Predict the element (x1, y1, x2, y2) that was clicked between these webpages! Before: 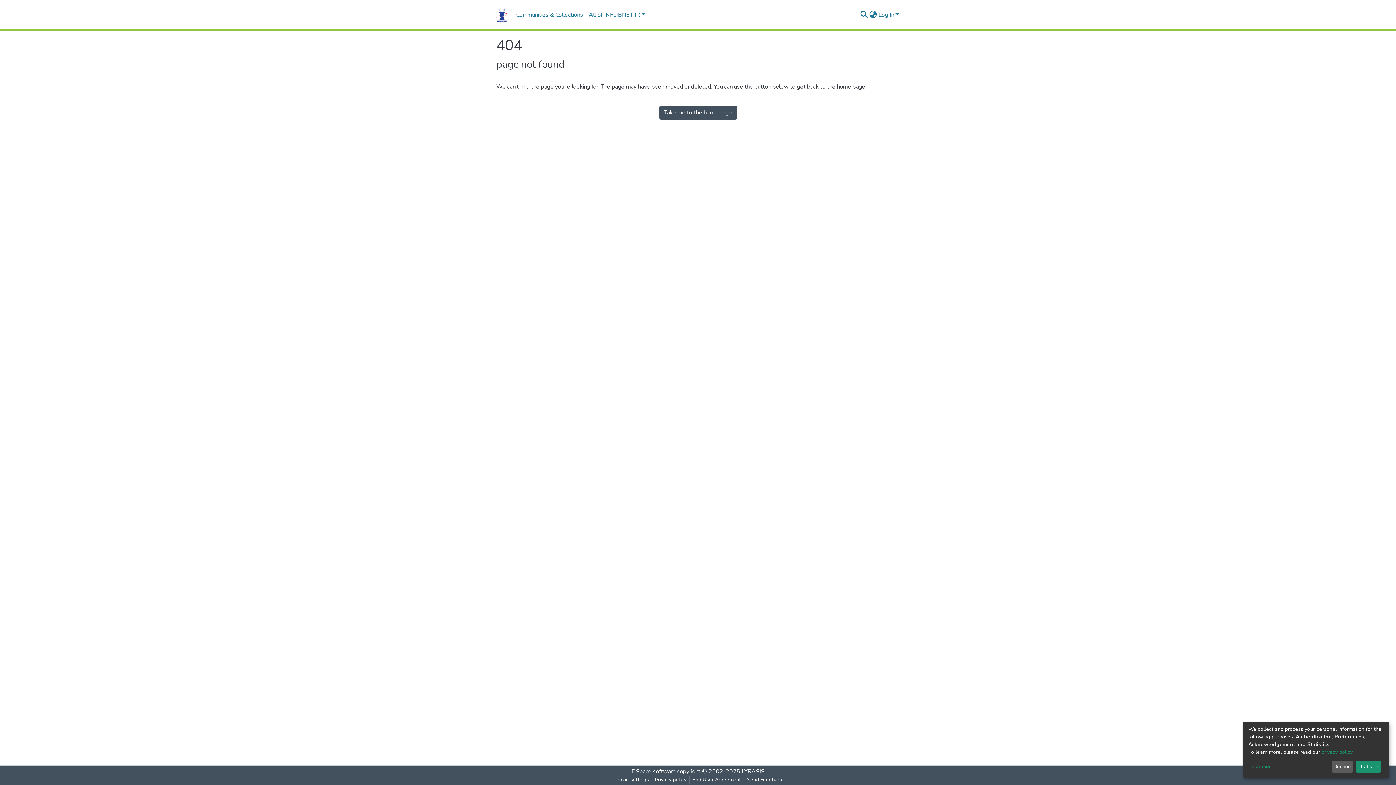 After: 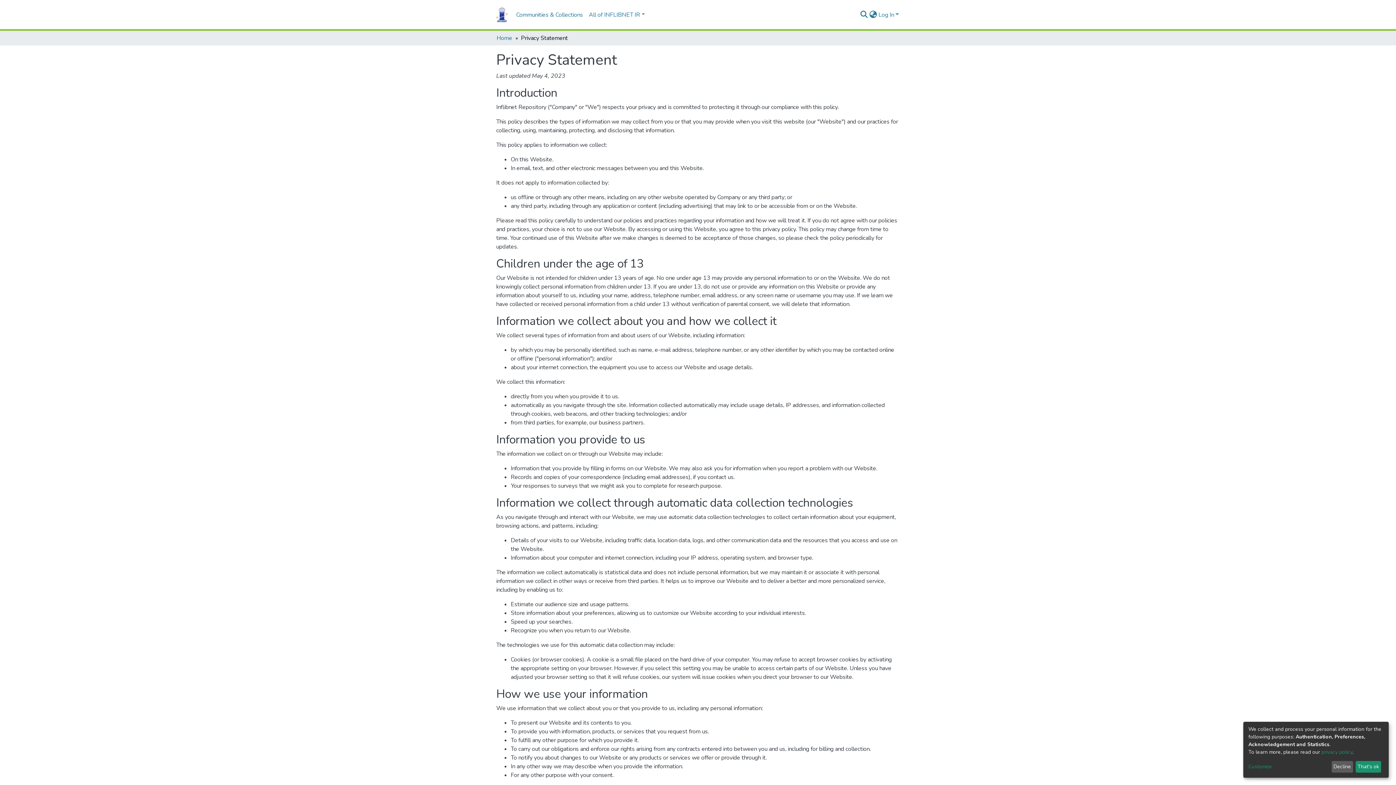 Action: label: privacy policy bbox: (1321, 749, 1352, 755)